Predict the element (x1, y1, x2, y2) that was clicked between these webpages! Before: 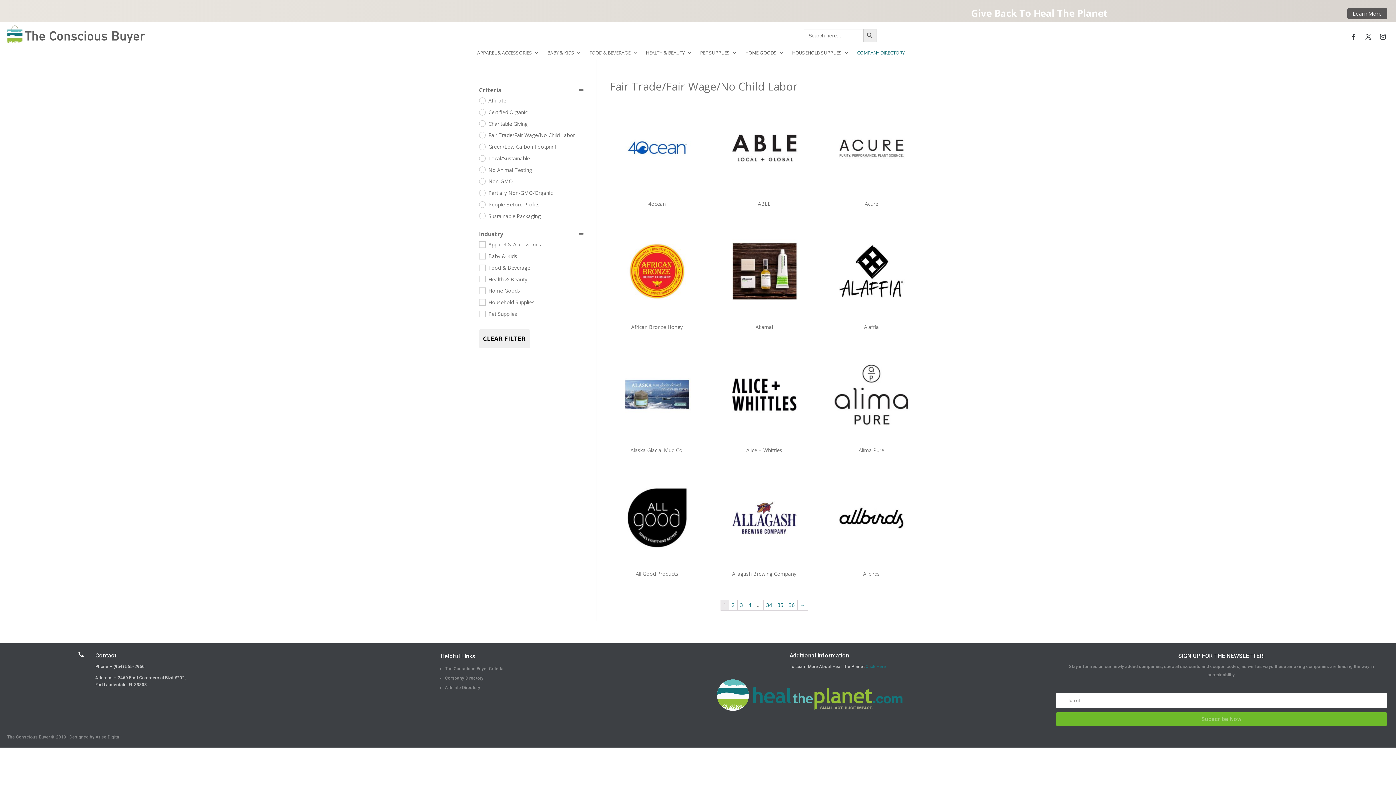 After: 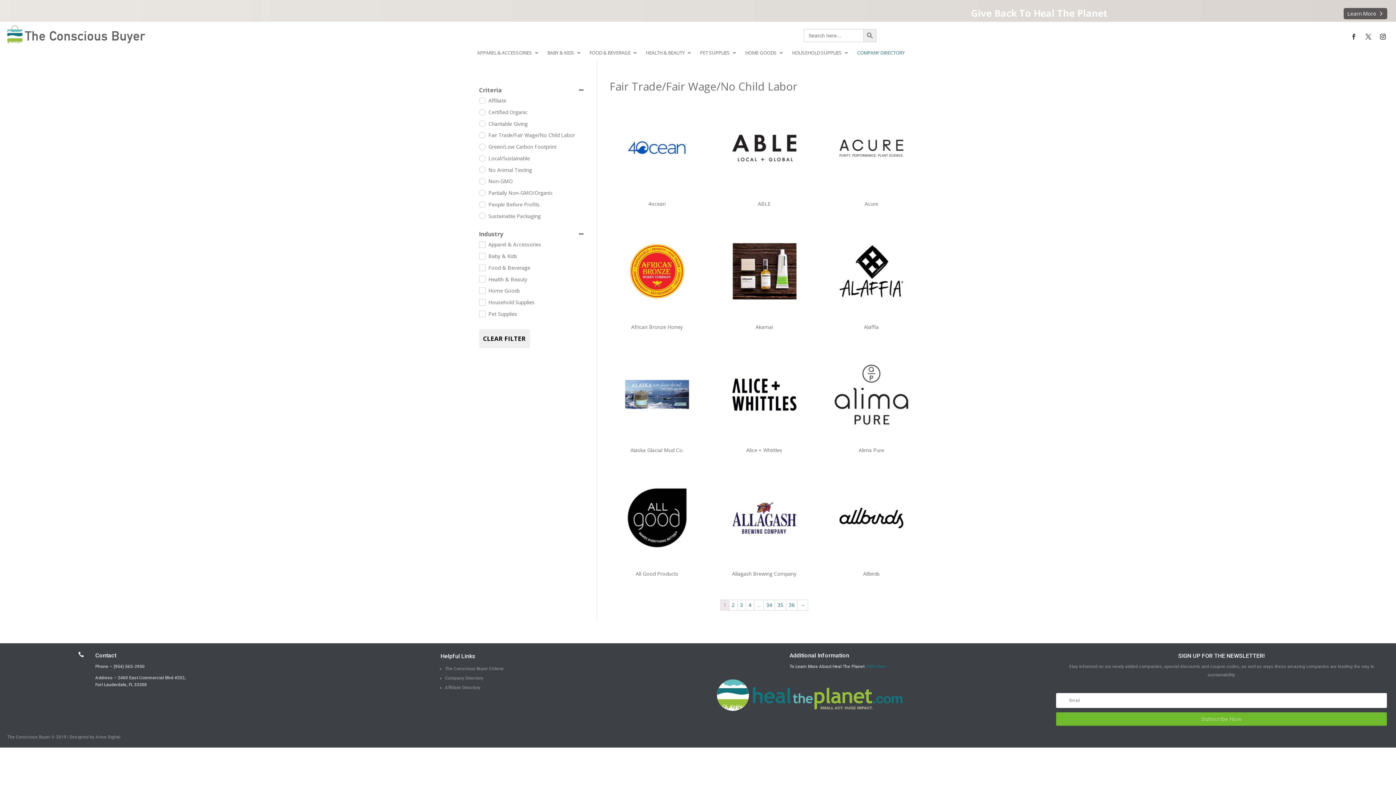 Action: label: Learn More bbox: (1347, 8, 1387, 19)